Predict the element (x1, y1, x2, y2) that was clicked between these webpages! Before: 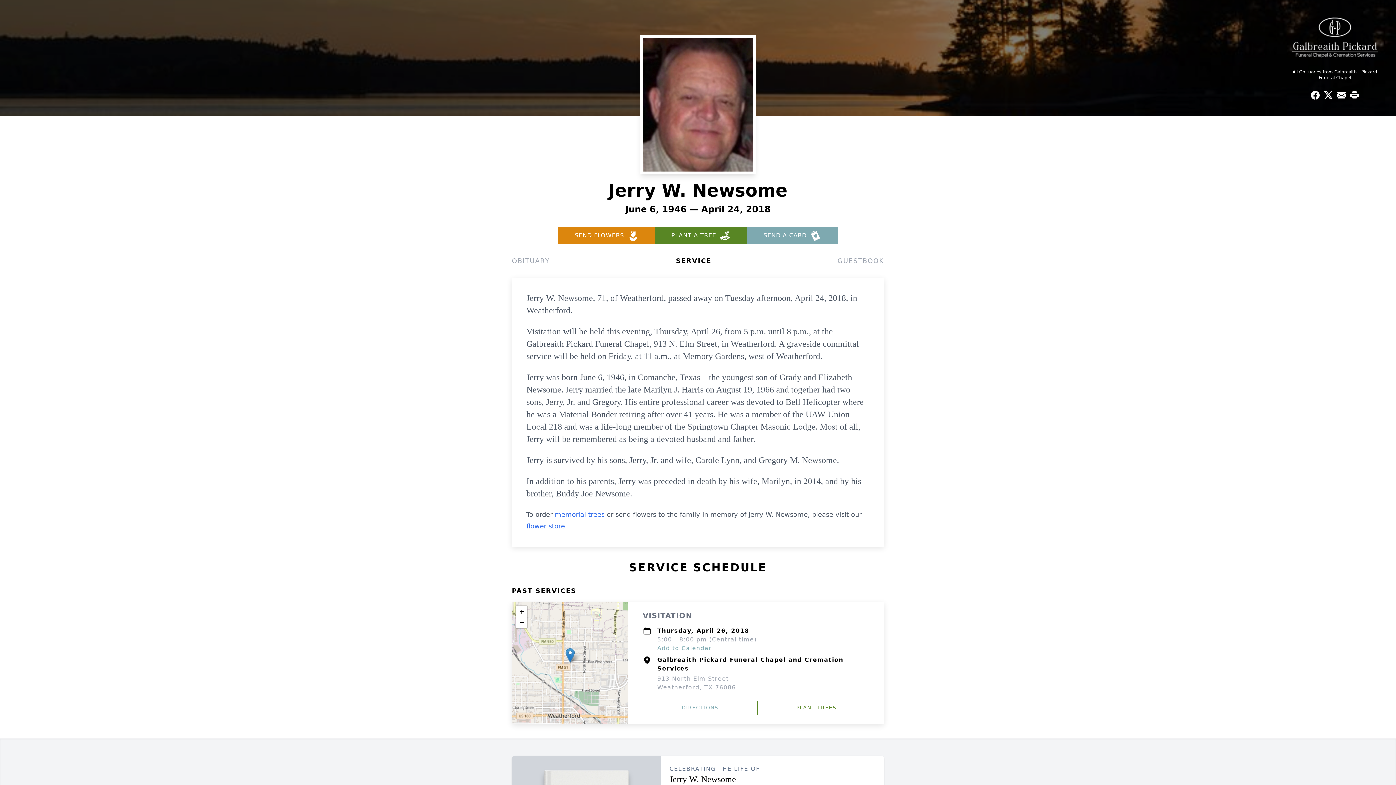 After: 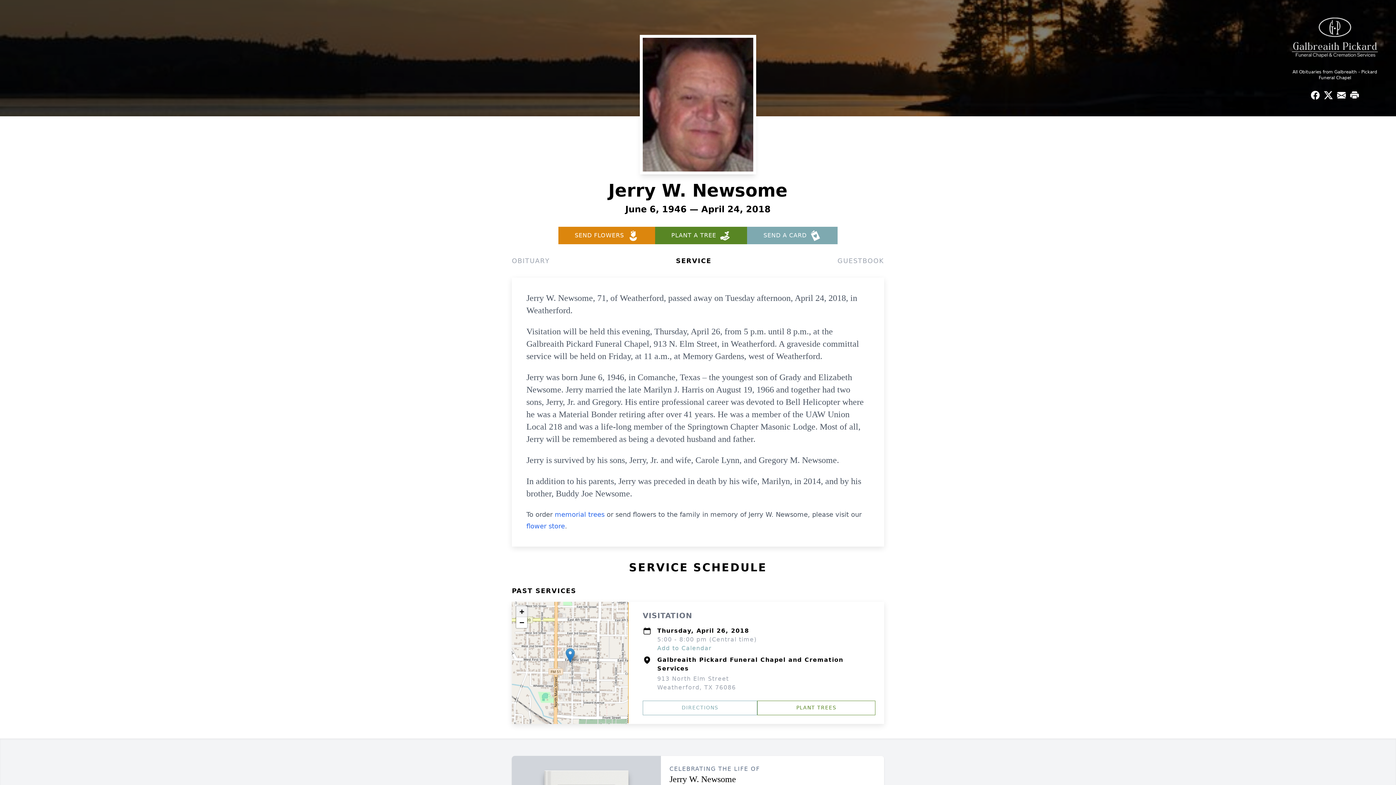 Action: label: Zoom in bbox: (516, 606, 527, 617)